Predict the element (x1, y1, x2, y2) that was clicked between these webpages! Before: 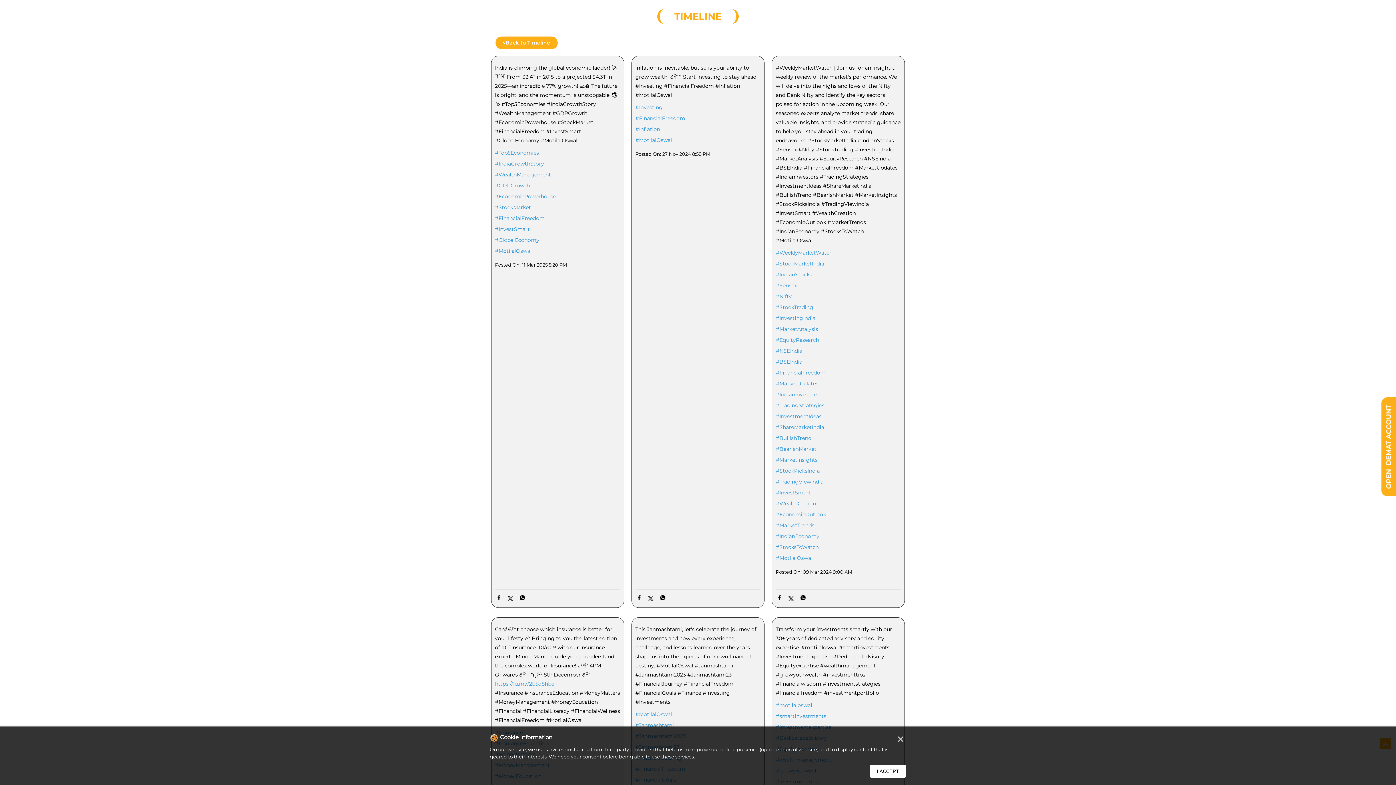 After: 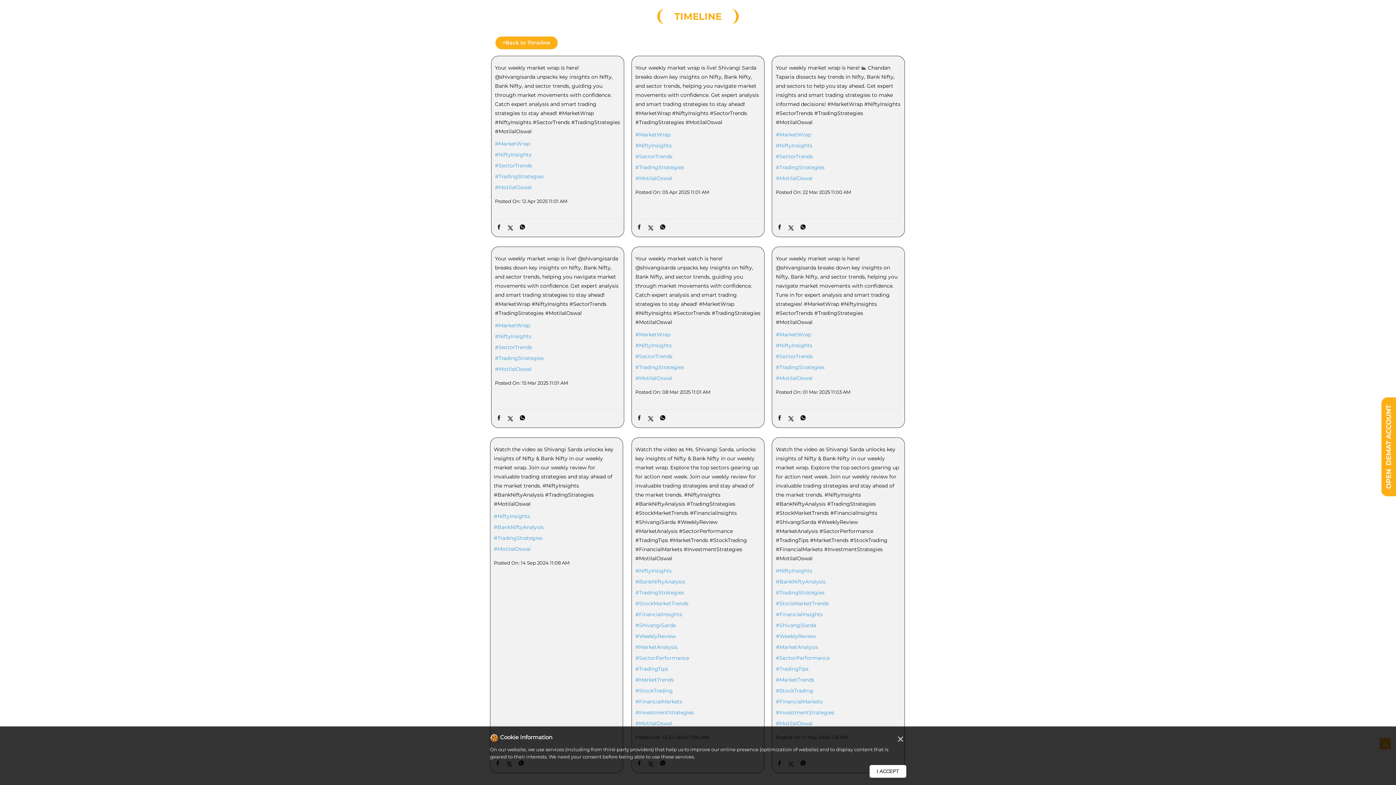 Action: label: #TradingStrategies bbox: (776, 402, 901, 408)